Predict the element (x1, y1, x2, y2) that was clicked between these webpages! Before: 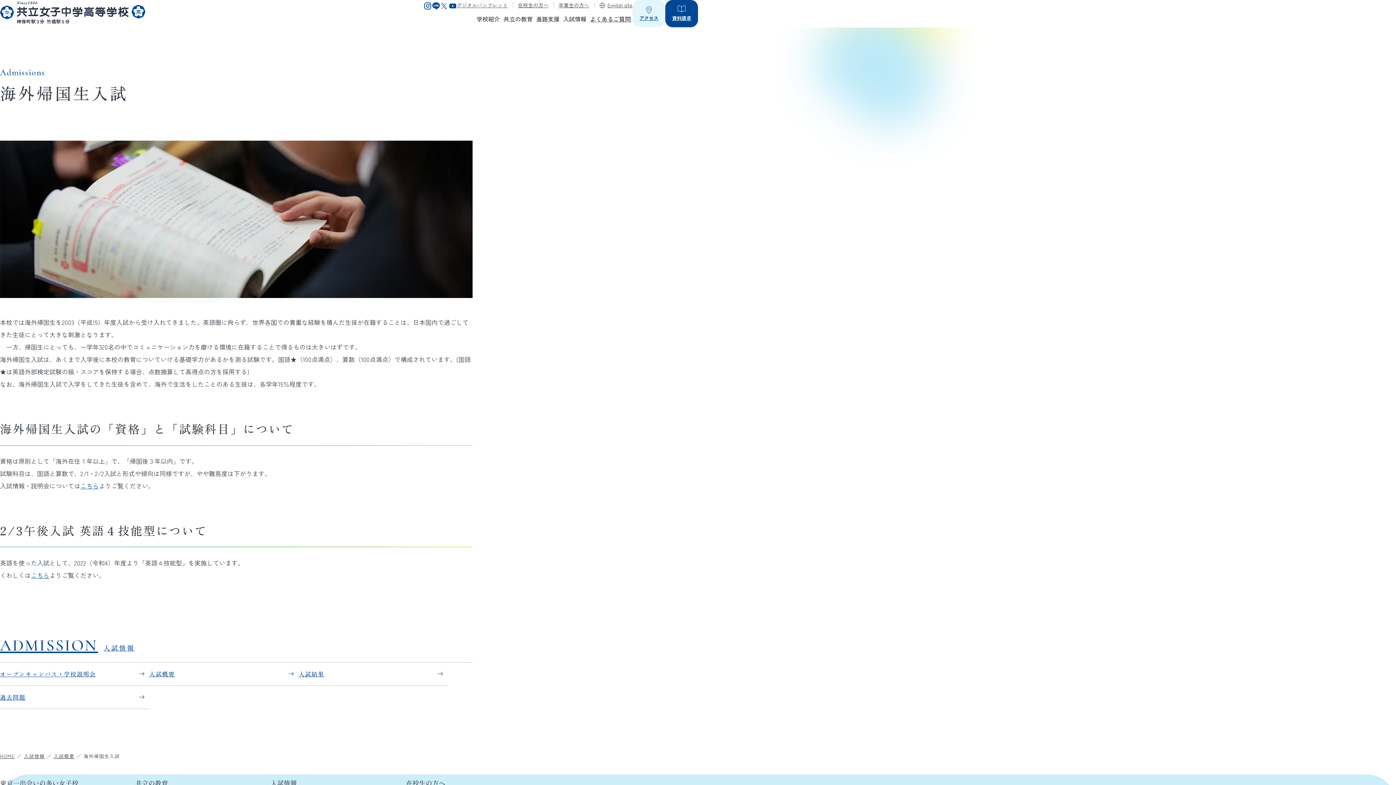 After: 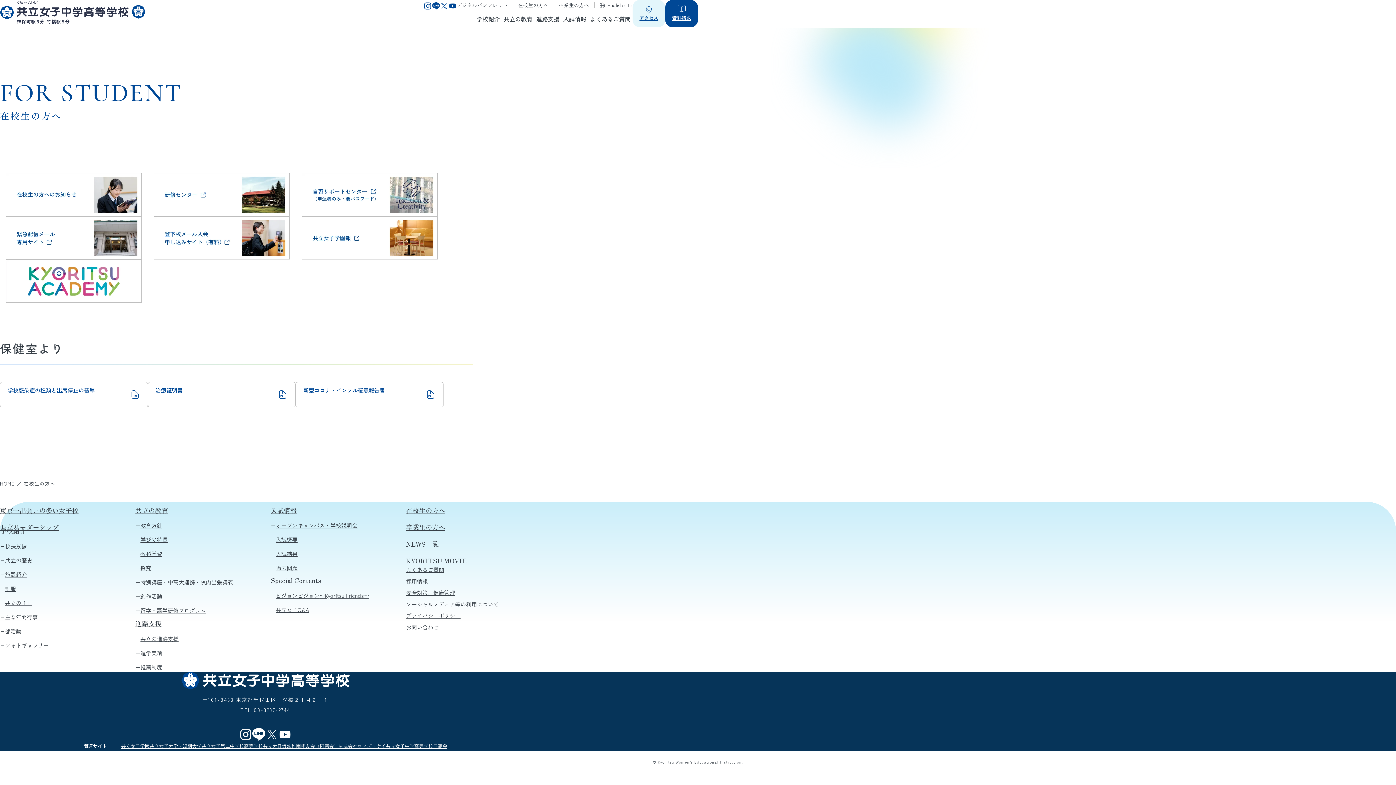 Action: bbox: (518, 1, 548, 8) label: 在校生の方へ